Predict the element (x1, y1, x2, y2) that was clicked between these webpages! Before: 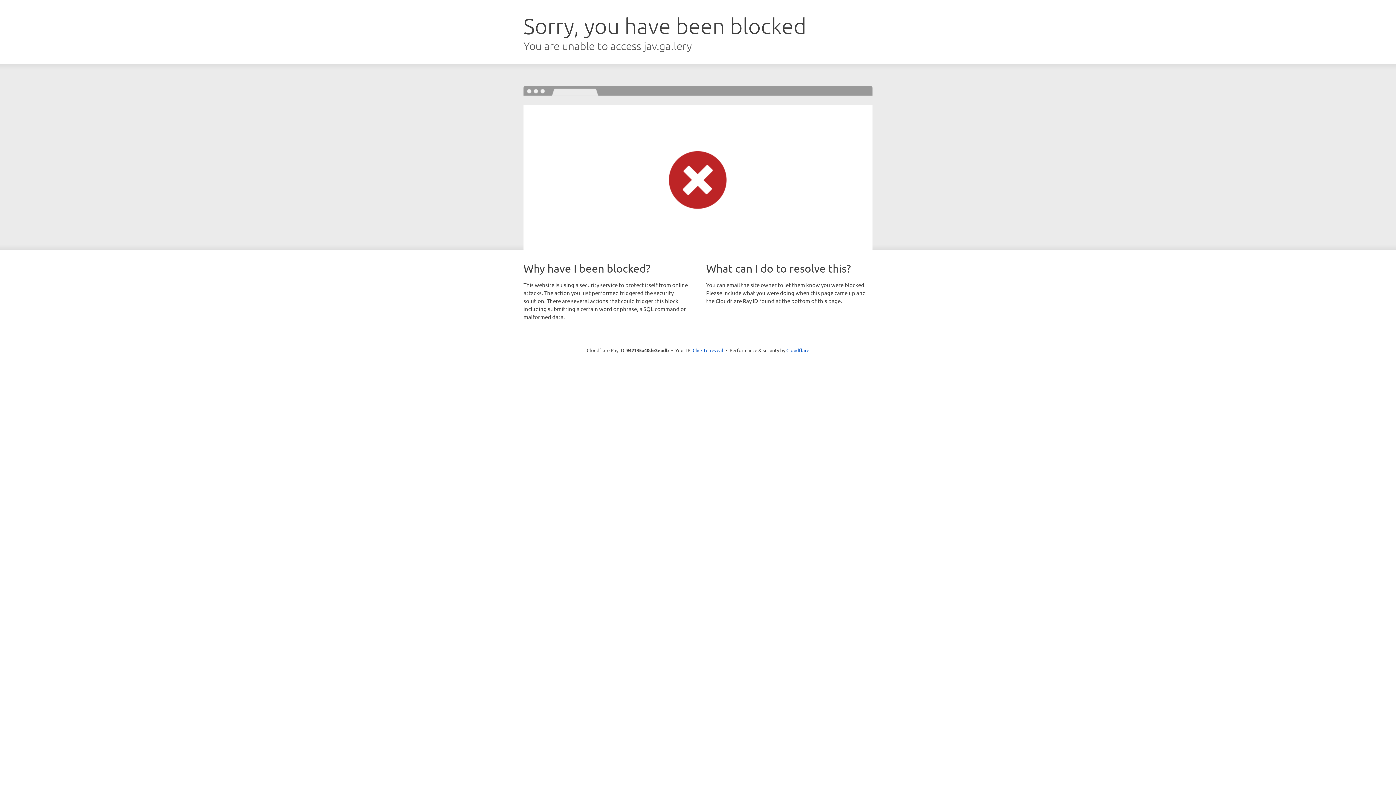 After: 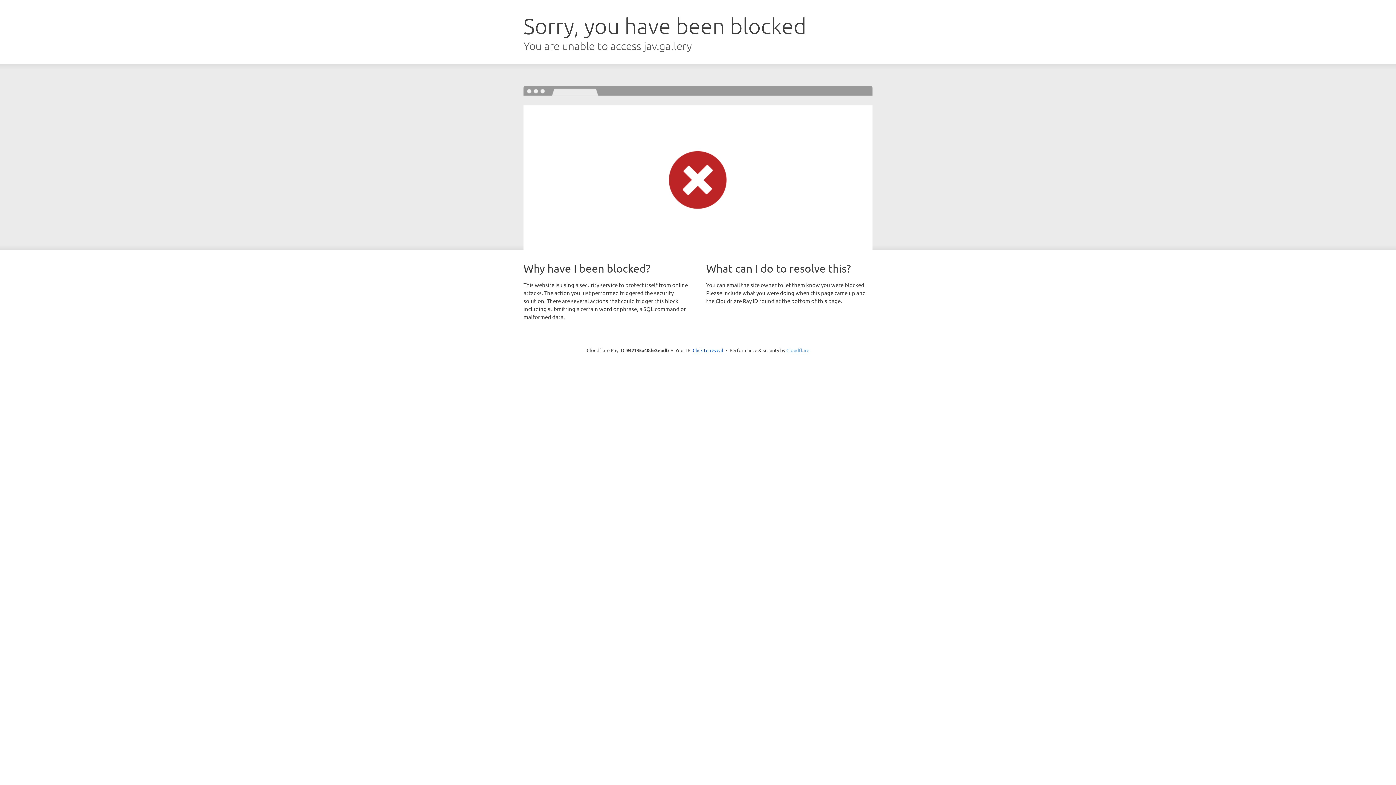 Action: bbox: (786, 347, 809, 353) label: Cloudflare